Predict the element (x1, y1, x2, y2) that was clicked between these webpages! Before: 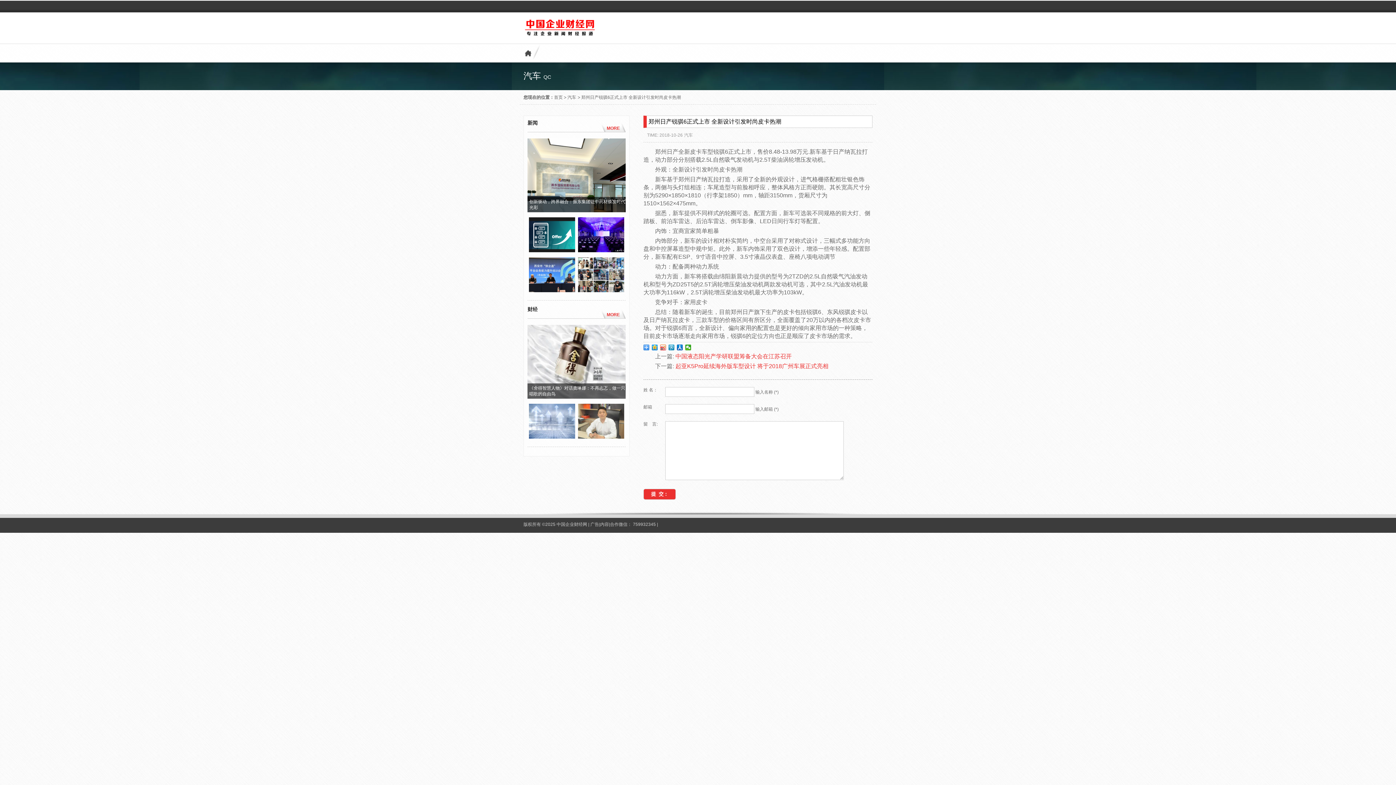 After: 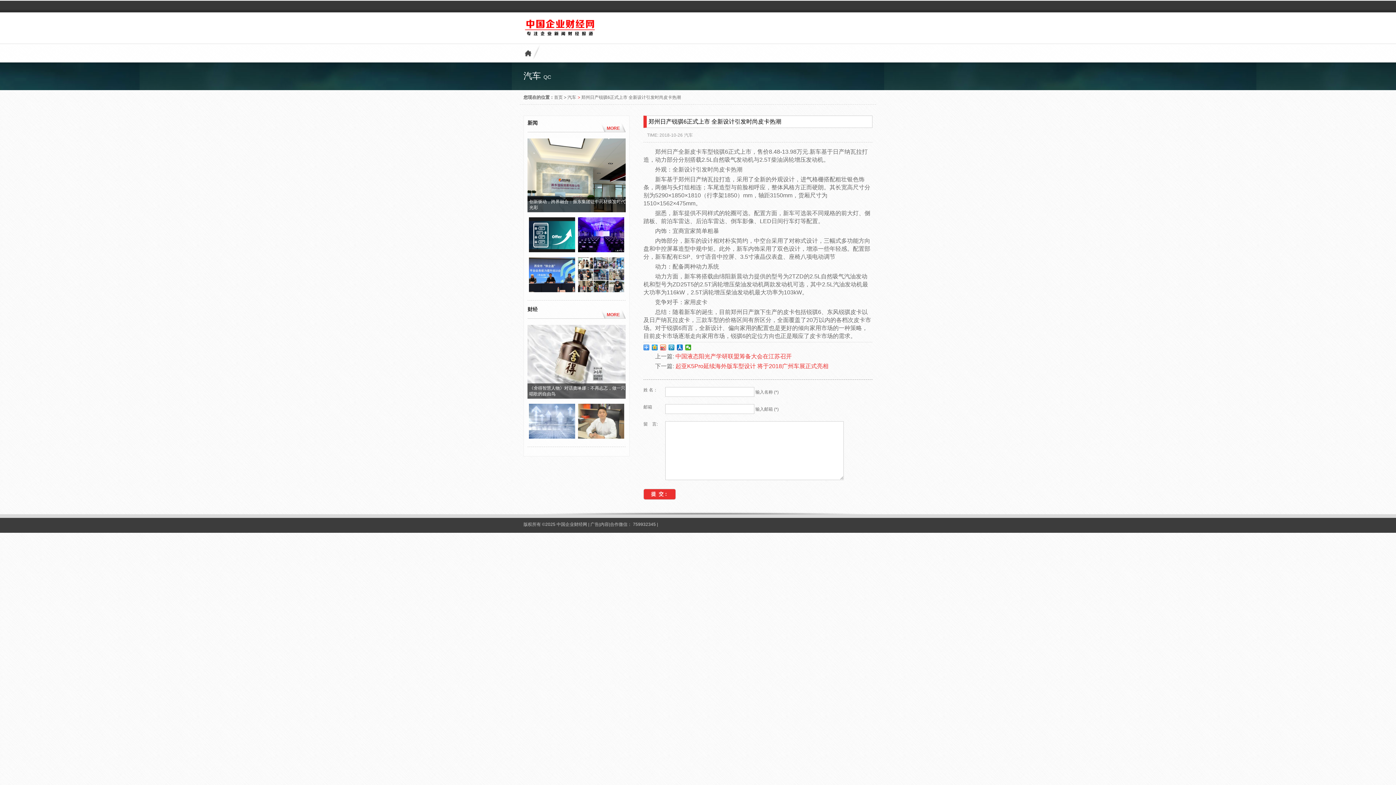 Action: bbox: (577, 94, 581, 100) label: > 